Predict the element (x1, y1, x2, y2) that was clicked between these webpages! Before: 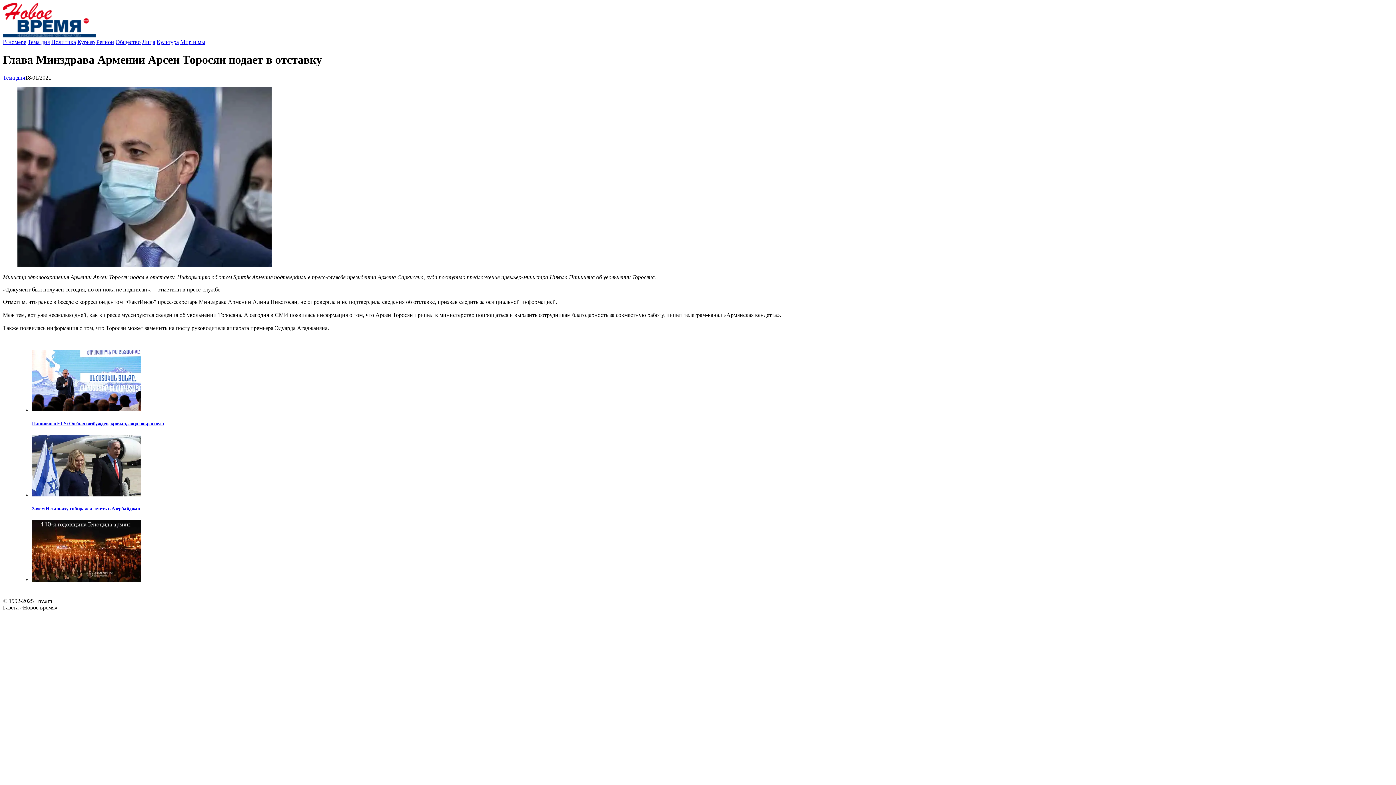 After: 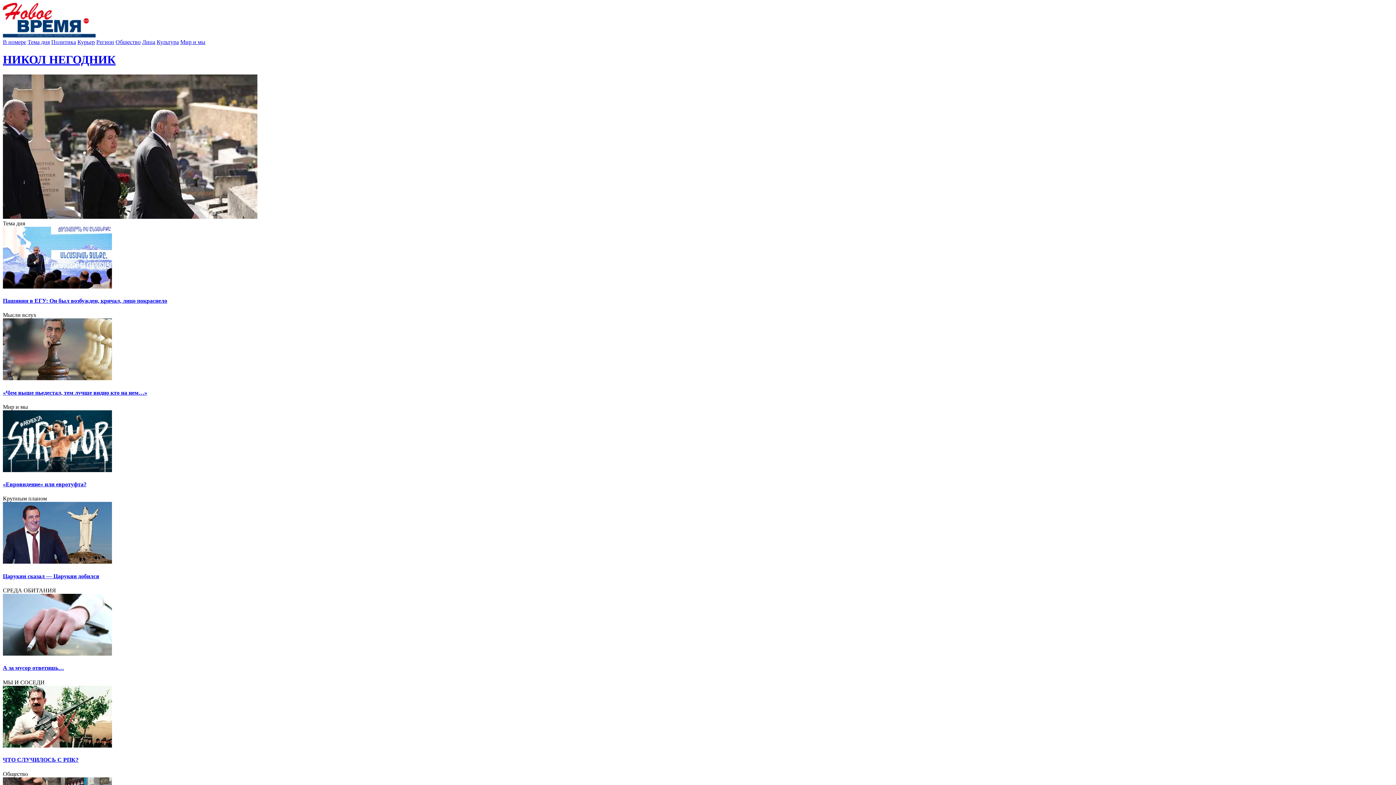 Action: label: В номере bbox: (2, 38, 26, 45)